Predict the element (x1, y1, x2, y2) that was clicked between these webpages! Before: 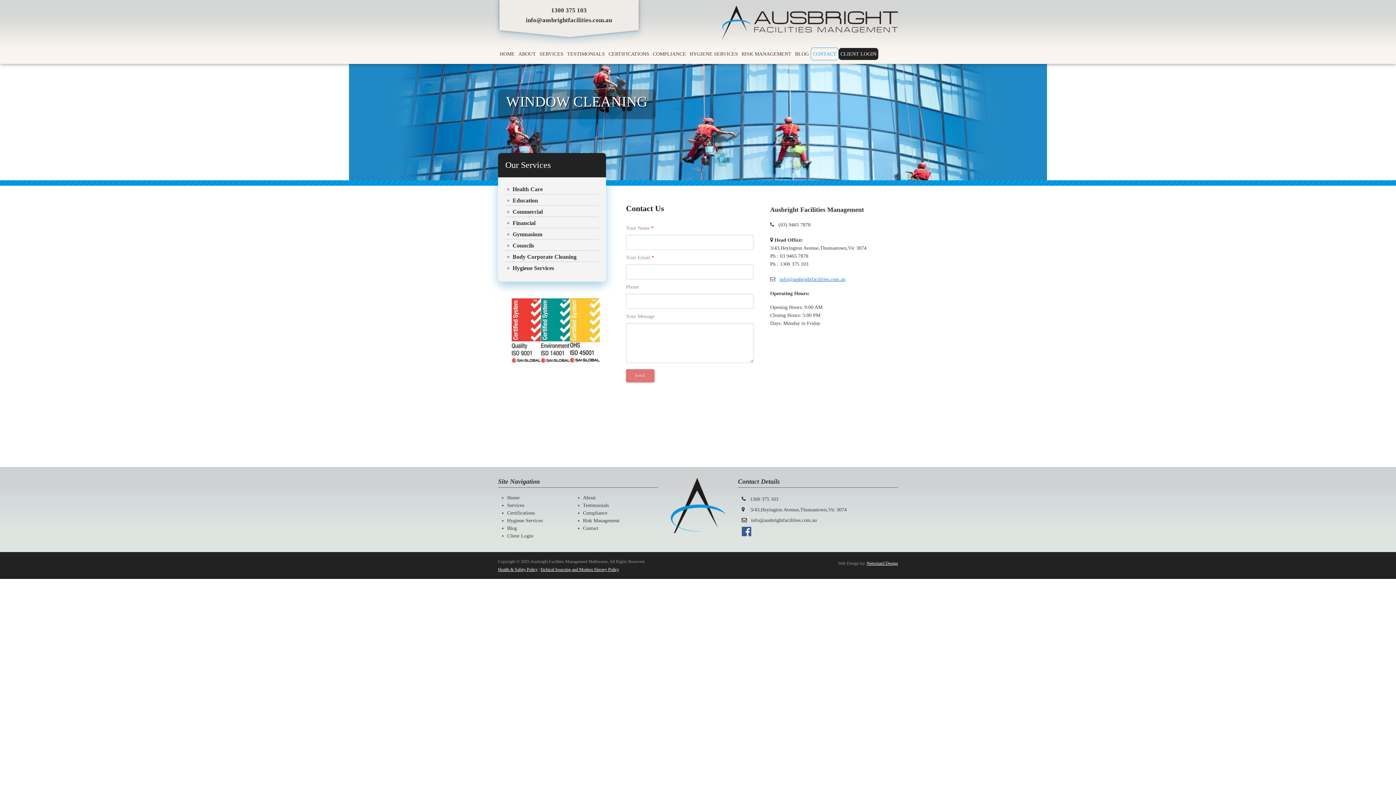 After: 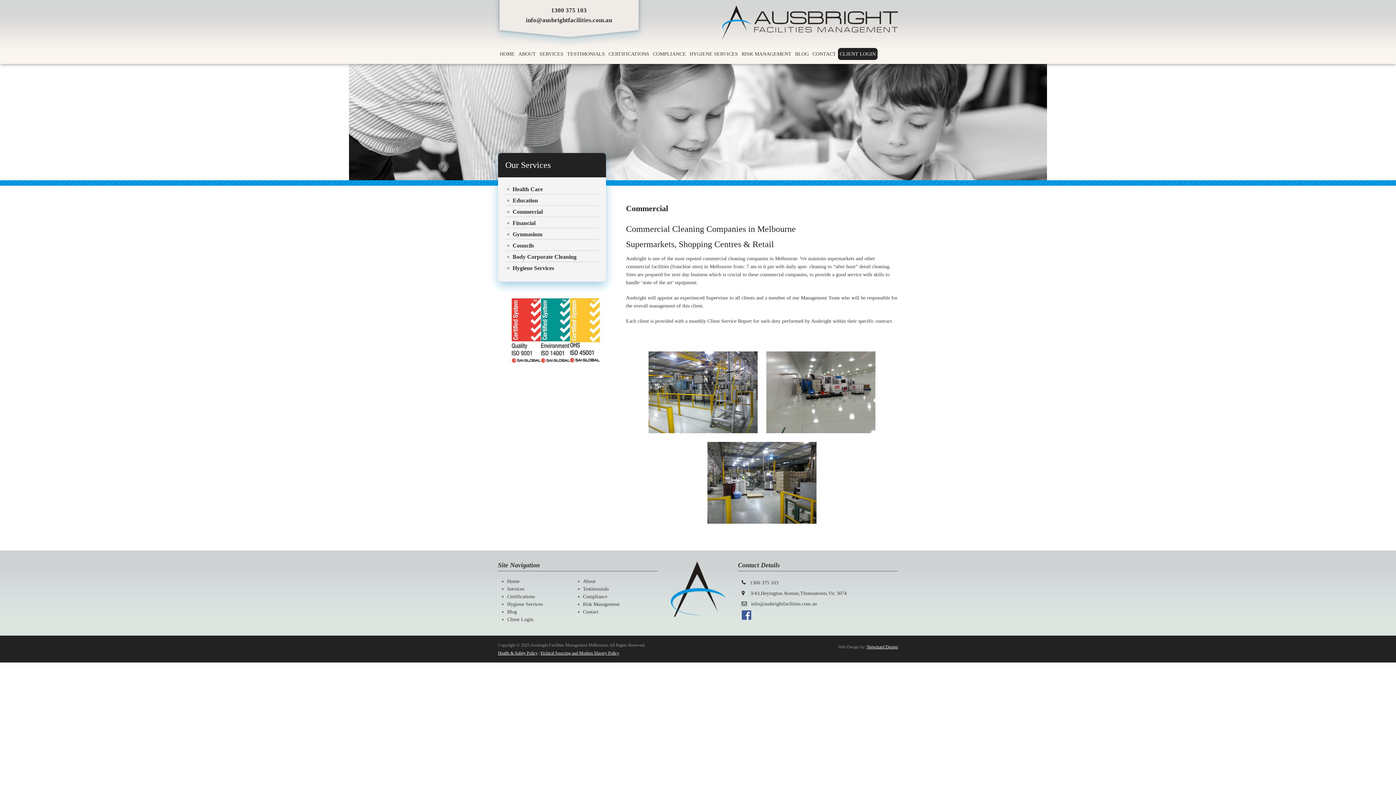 Action: bbox: (512, 208, 542, 214) label: Commercial